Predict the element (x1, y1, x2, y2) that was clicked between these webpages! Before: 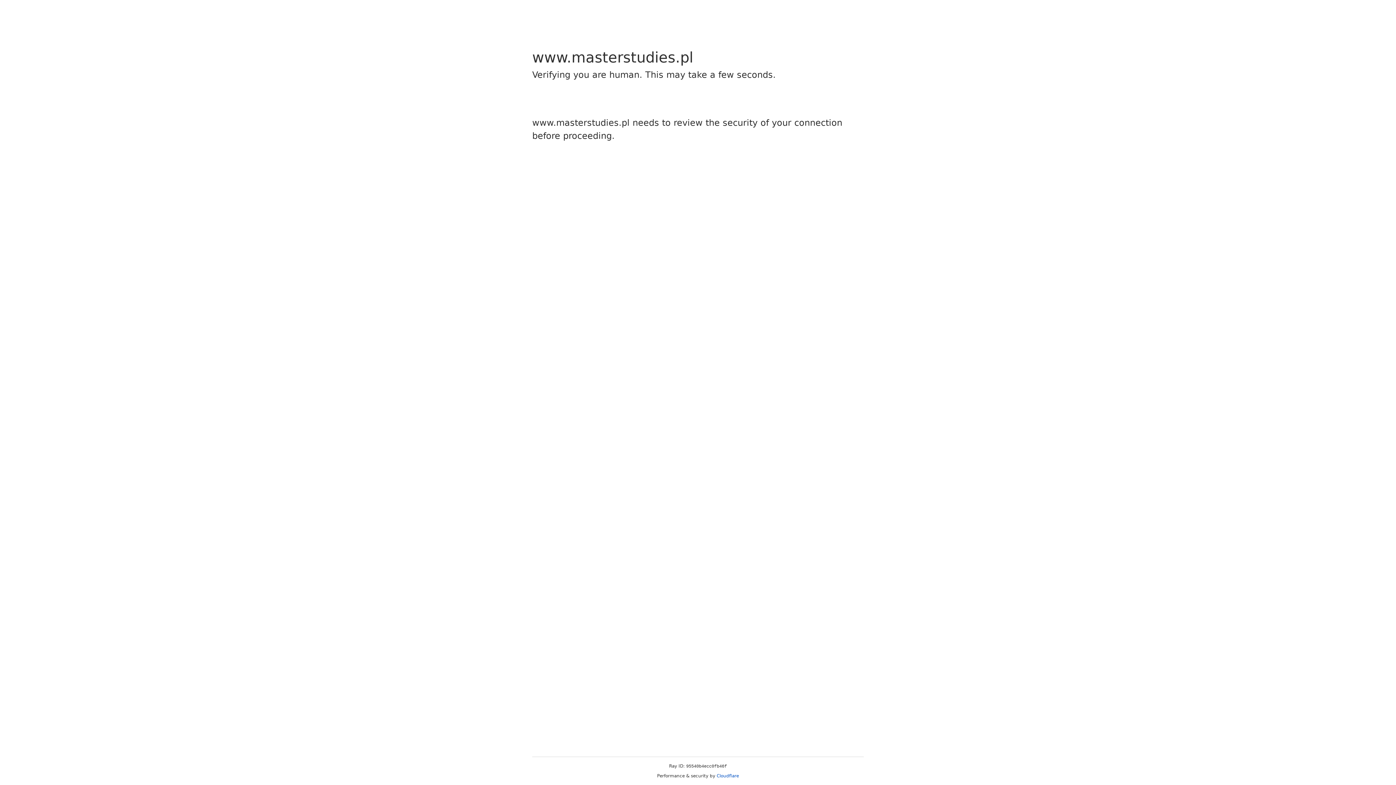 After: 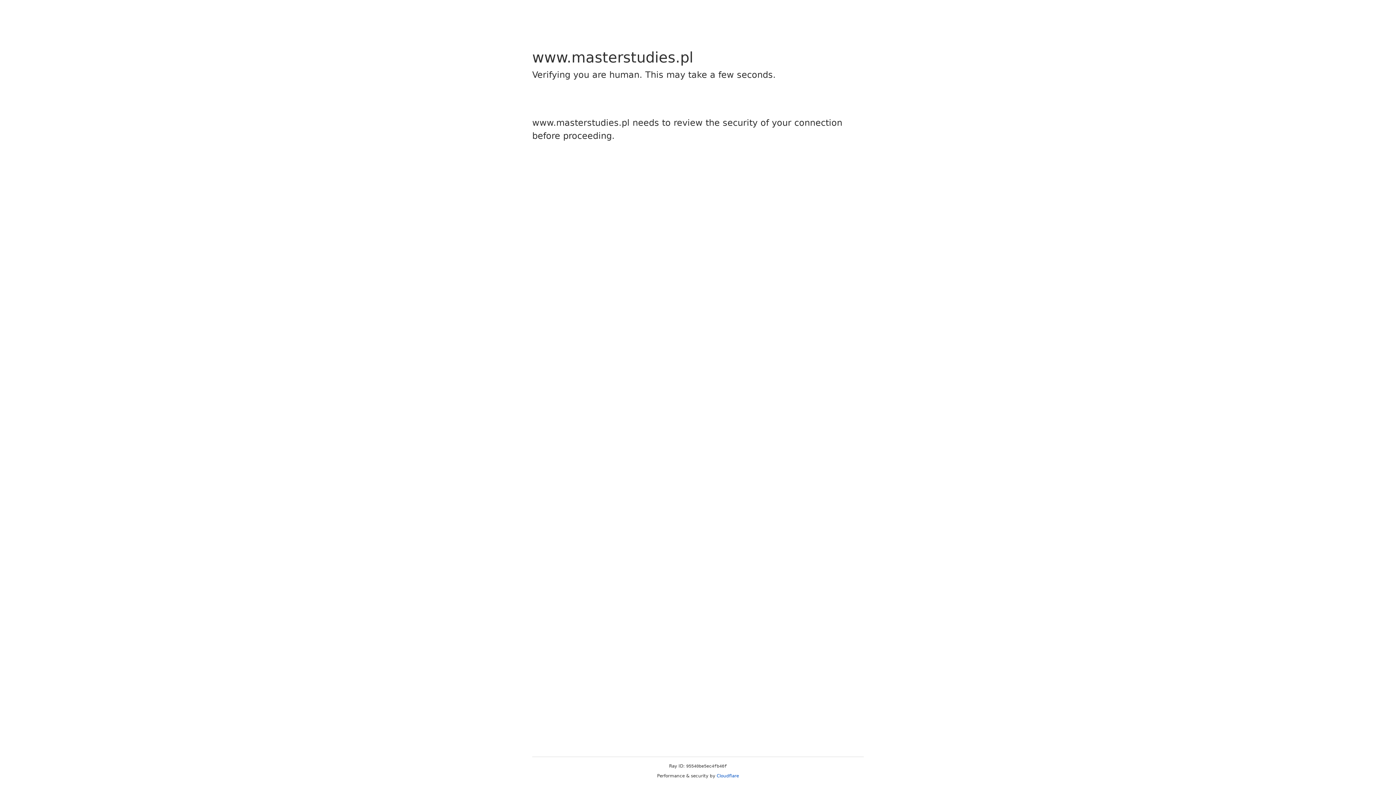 Action: label: Cloudflare bbox: (716, 773, 739, 778)